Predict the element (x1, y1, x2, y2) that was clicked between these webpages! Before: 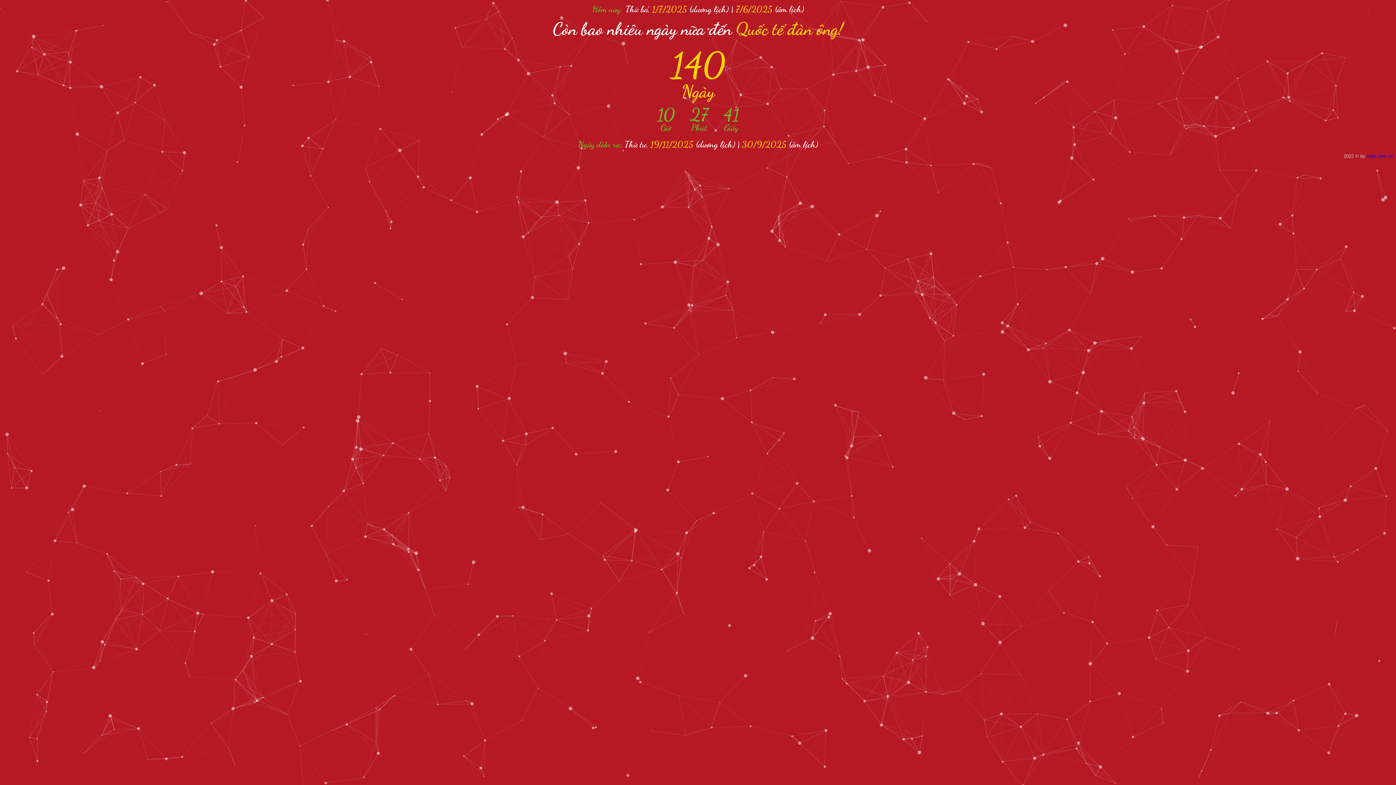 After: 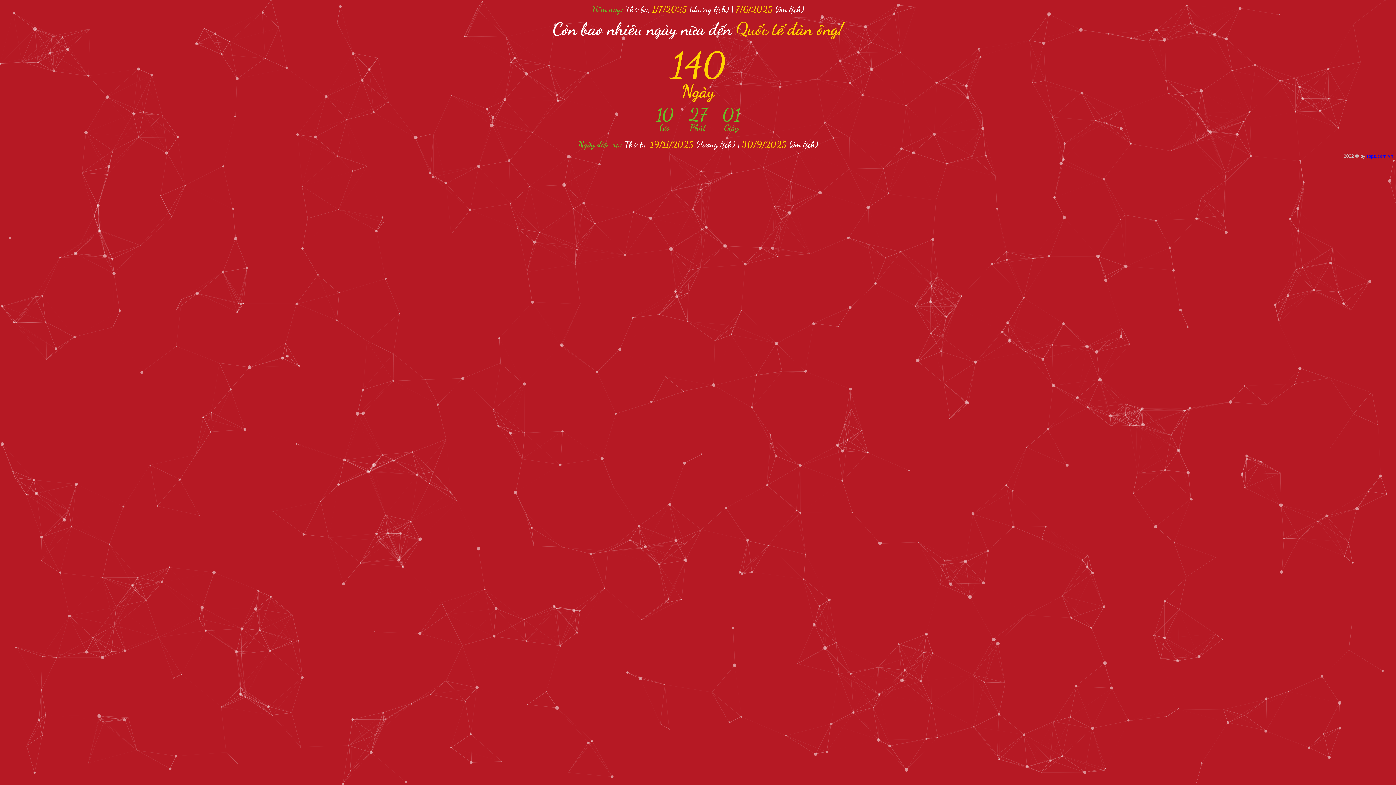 Action: bbox: (1367, 153, 1393, 158) label: topz.com.vn